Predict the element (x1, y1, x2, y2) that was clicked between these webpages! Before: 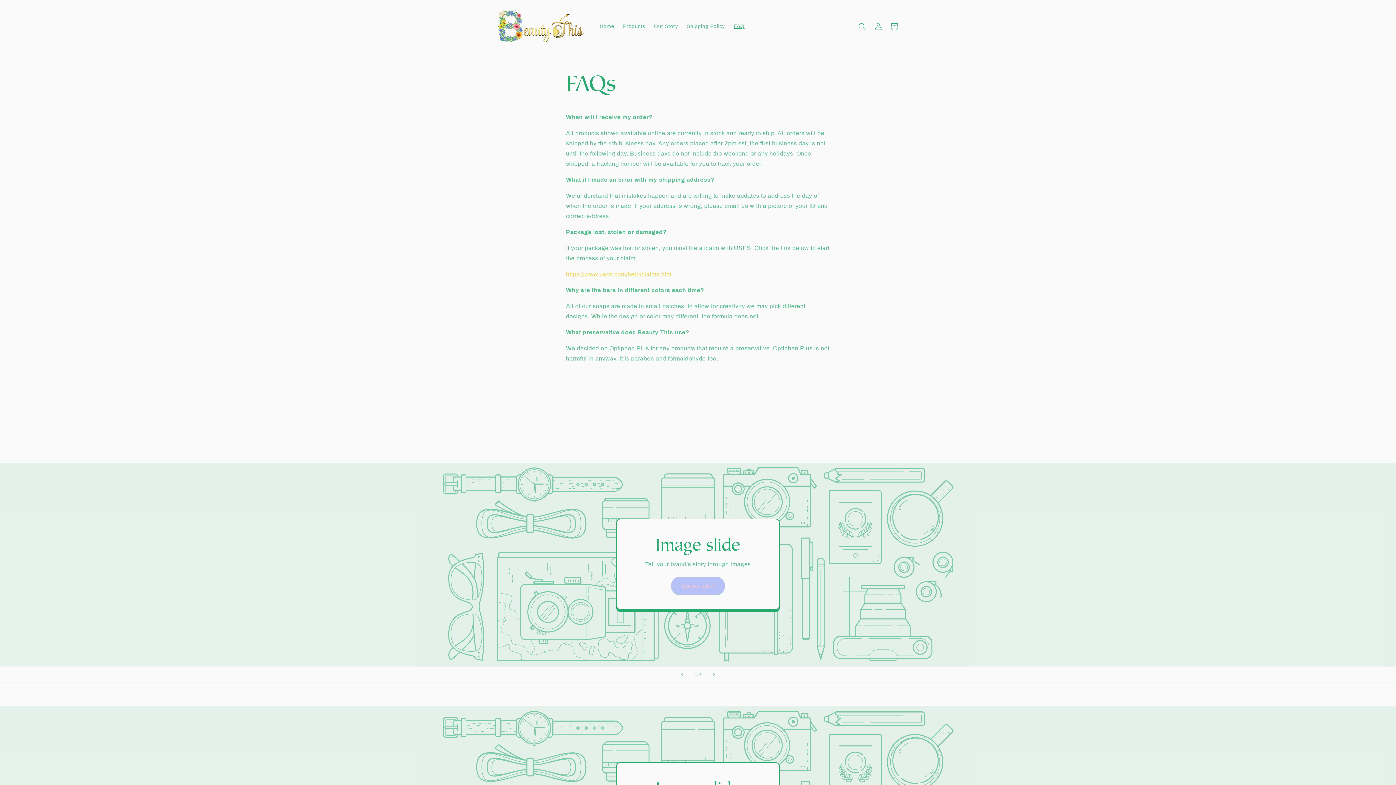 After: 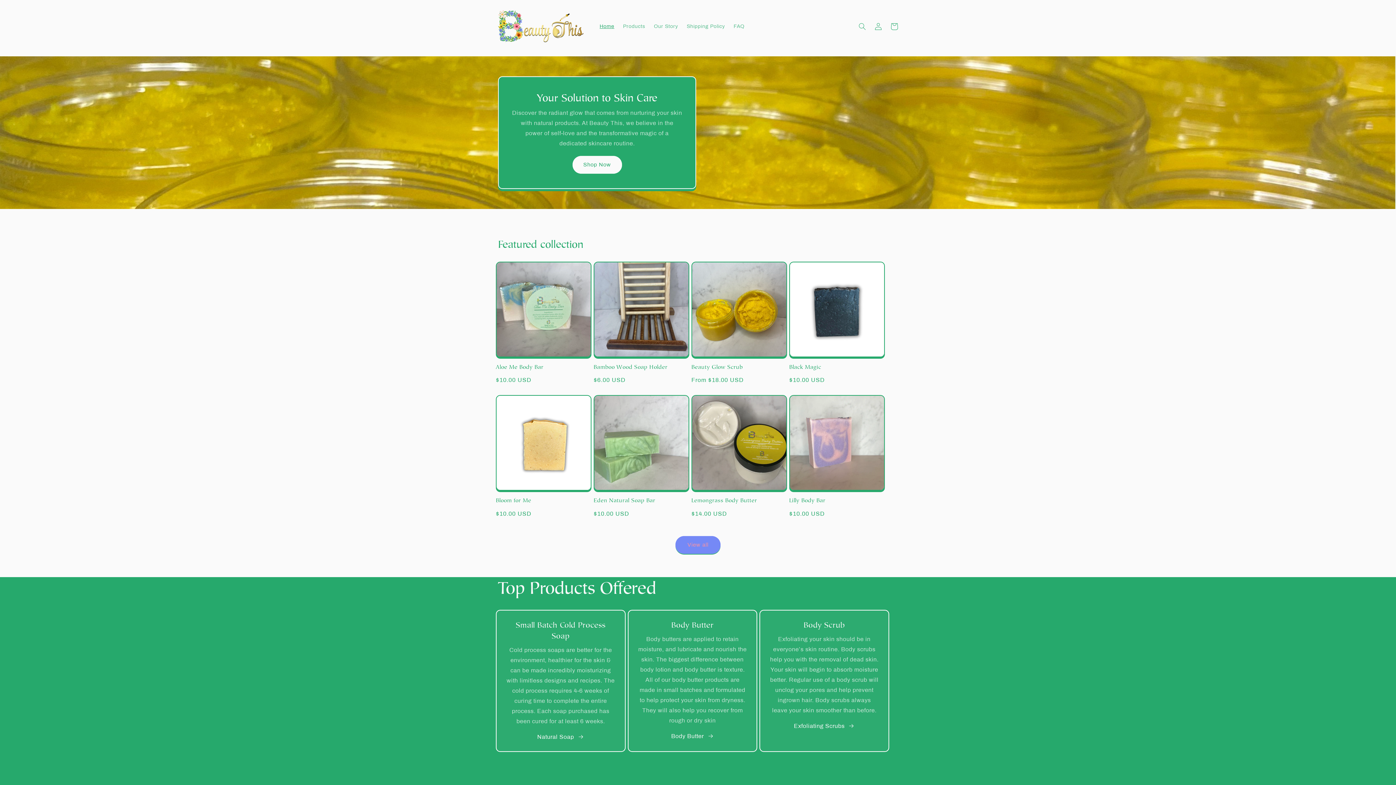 Action: bbox: (495, 7, 588, 46)